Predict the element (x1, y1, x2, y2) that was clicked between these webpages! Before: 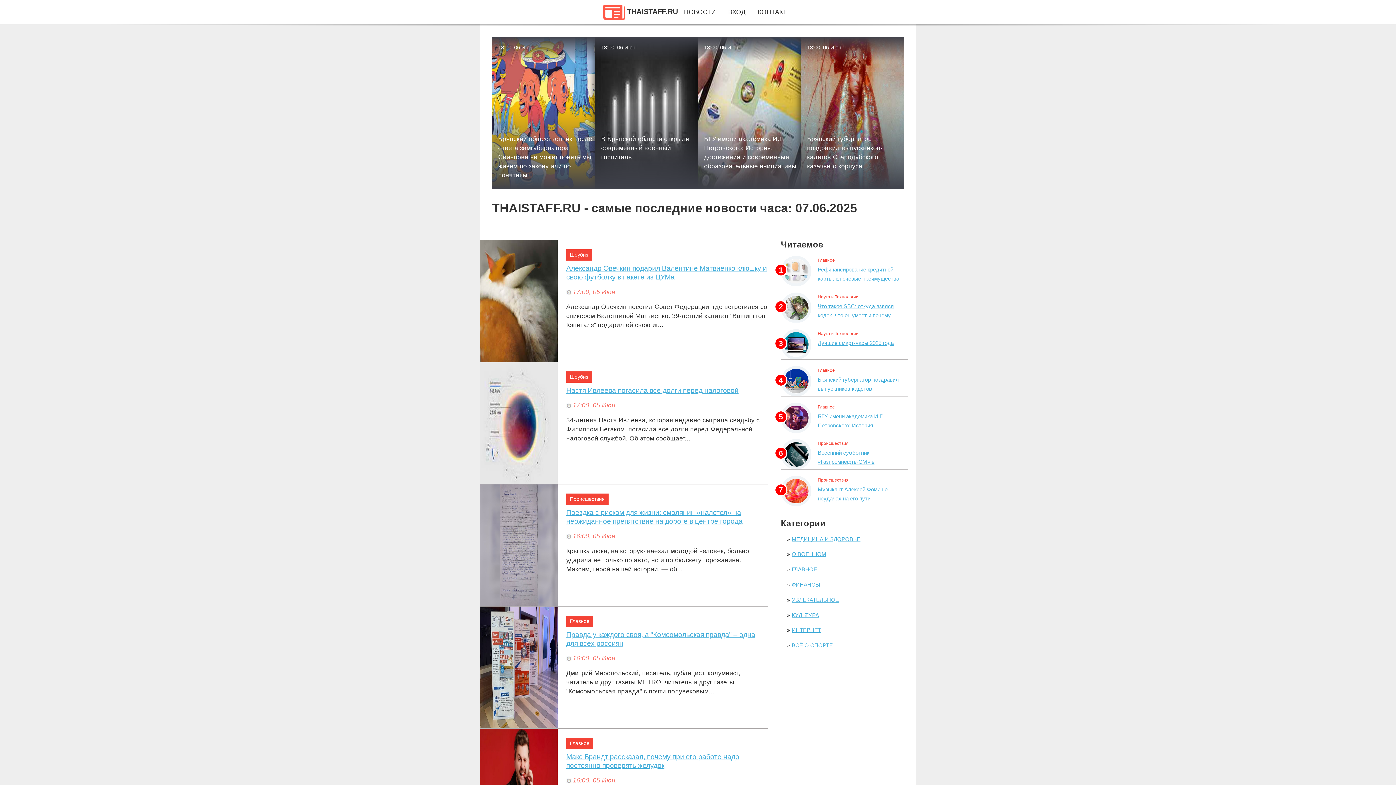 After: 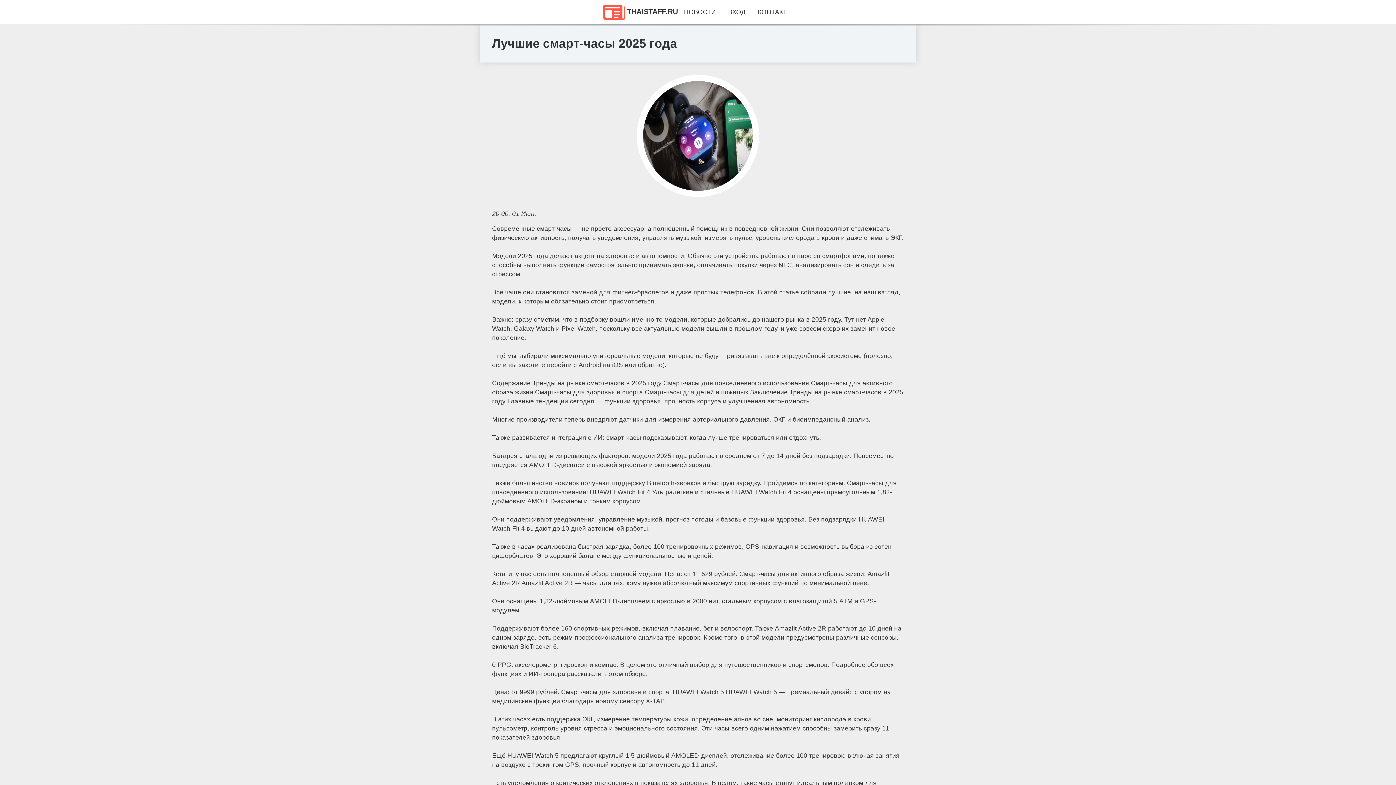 Action: bbox: (817, 339, 893, 346) label: Лучшие смарт-часы 2025 года